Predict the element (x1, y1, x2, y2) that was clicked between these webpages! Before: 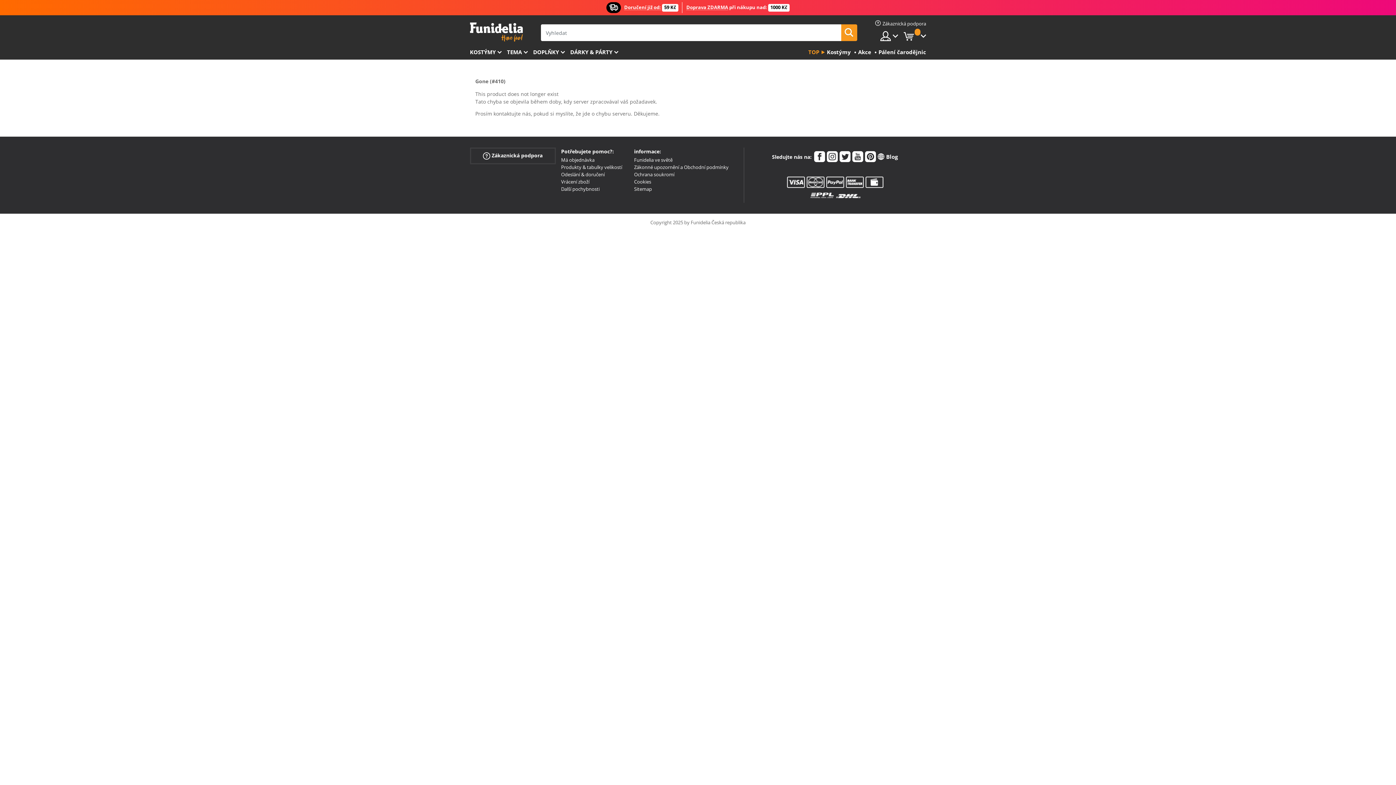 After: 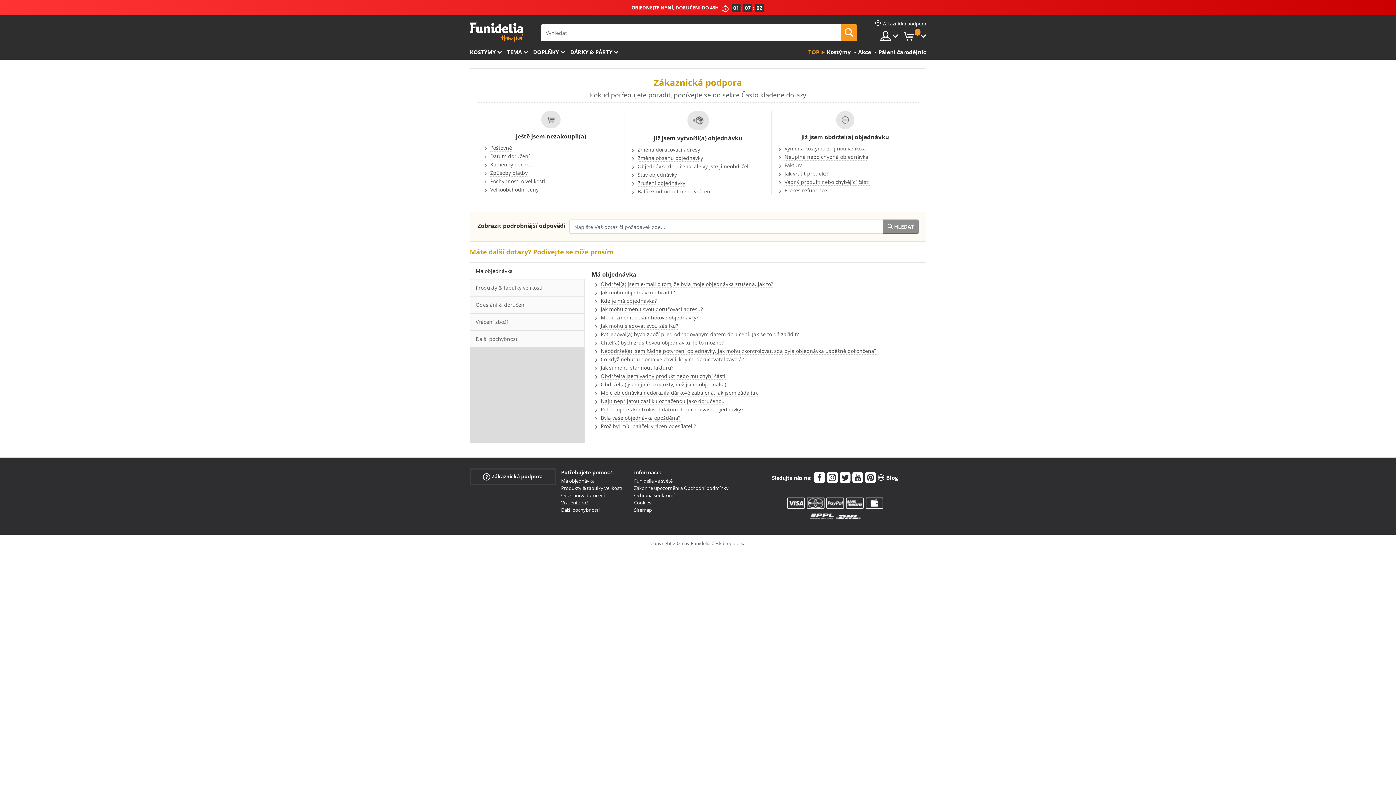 Action: label:  Zákaznická podpora bbox: (470, 147, 555, 164)